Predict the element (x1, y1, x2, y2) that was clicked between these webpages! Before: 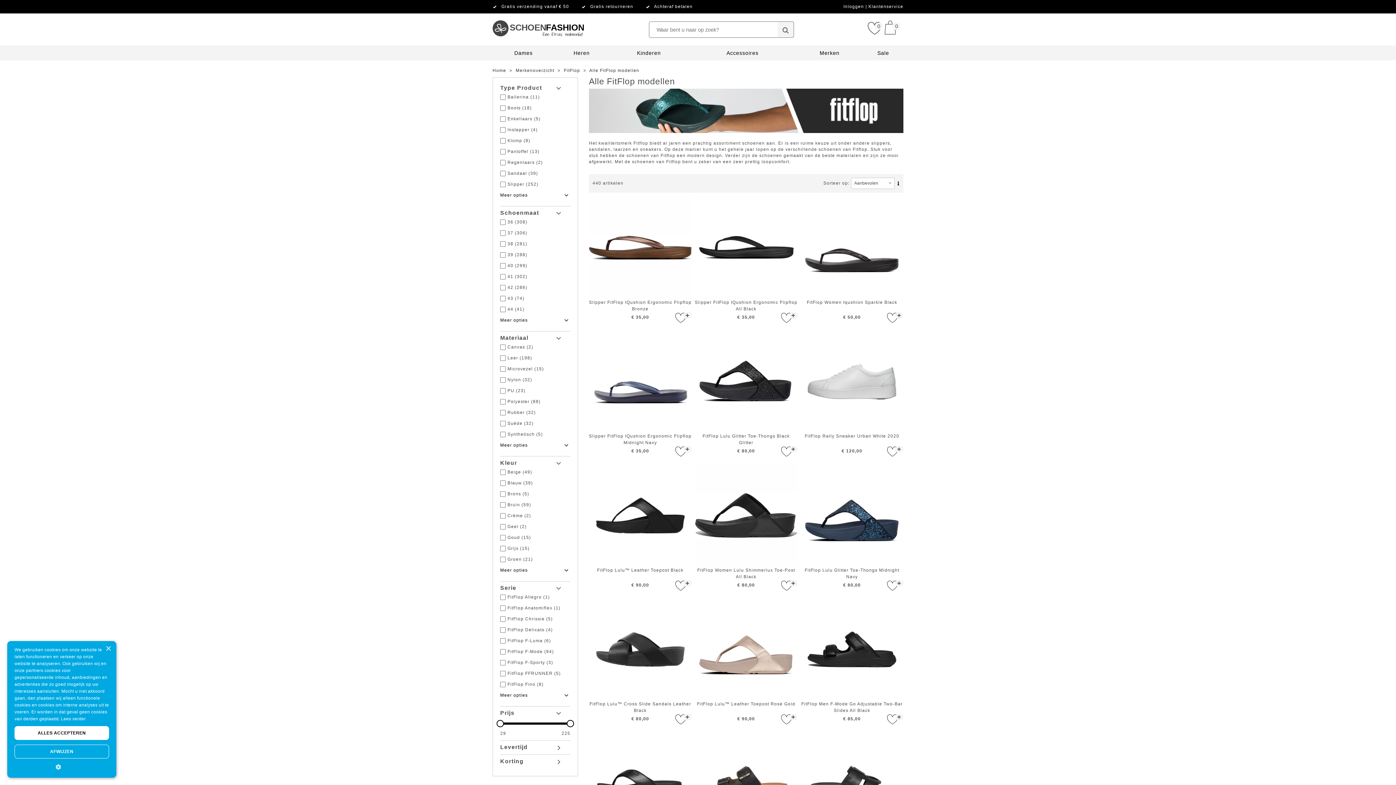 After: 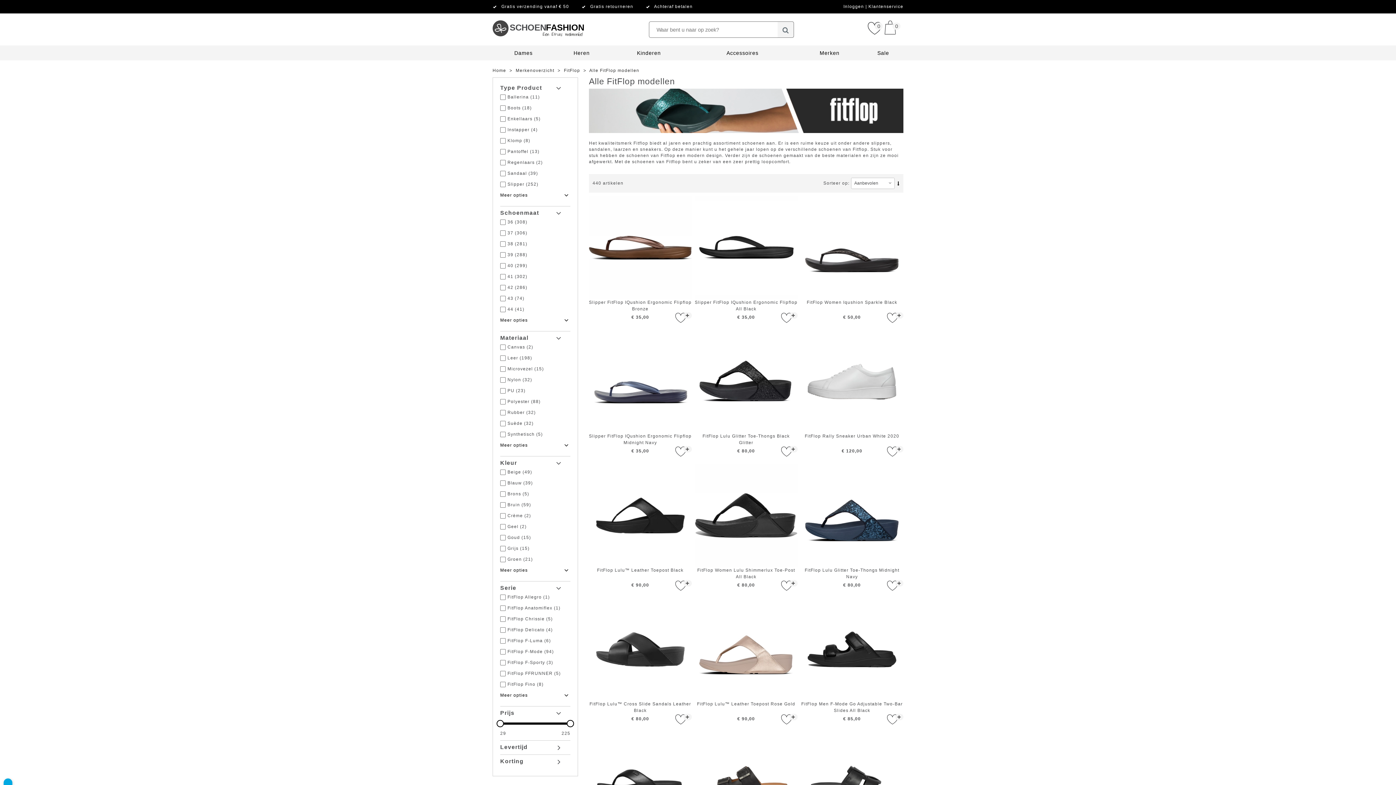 Action: bbox: (14, 745, 109, 758) label: AFWIJZEN